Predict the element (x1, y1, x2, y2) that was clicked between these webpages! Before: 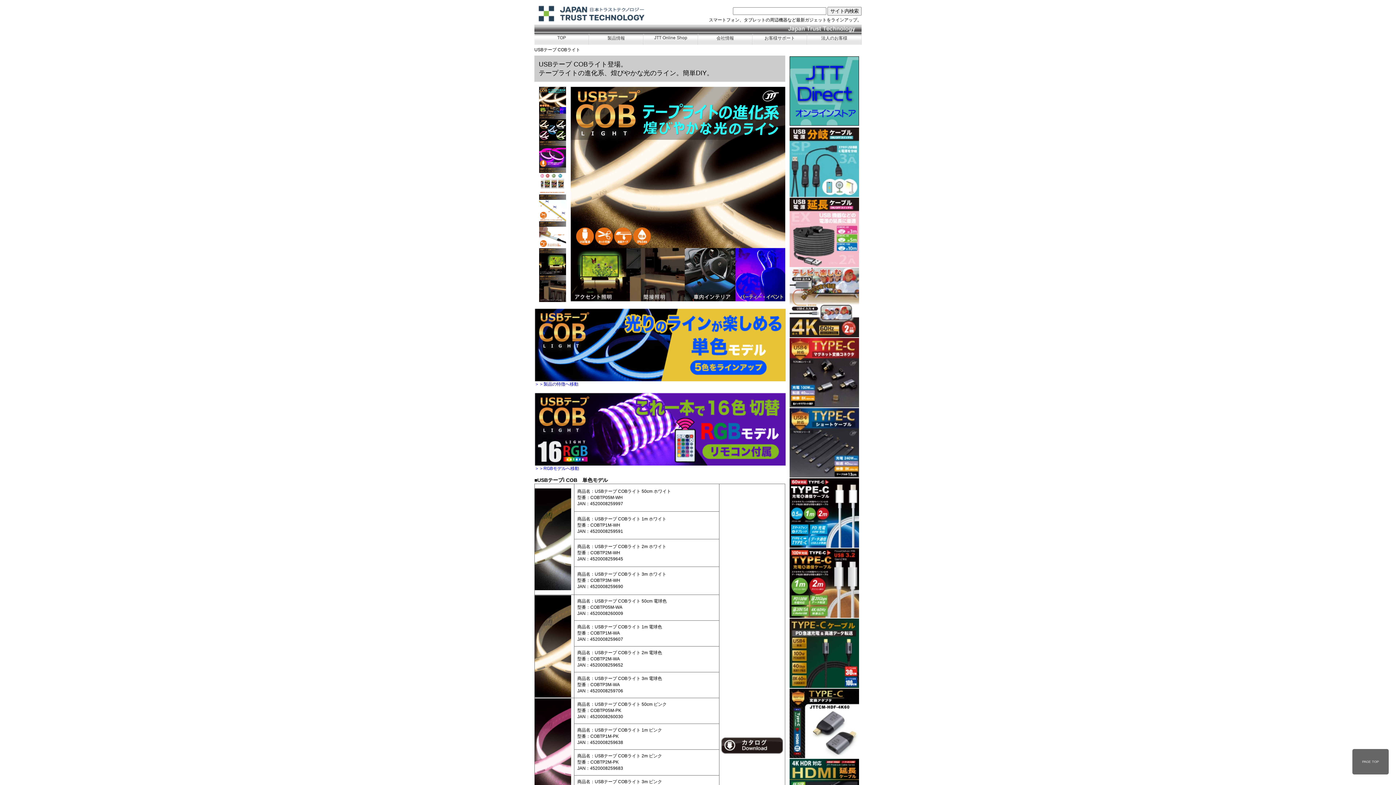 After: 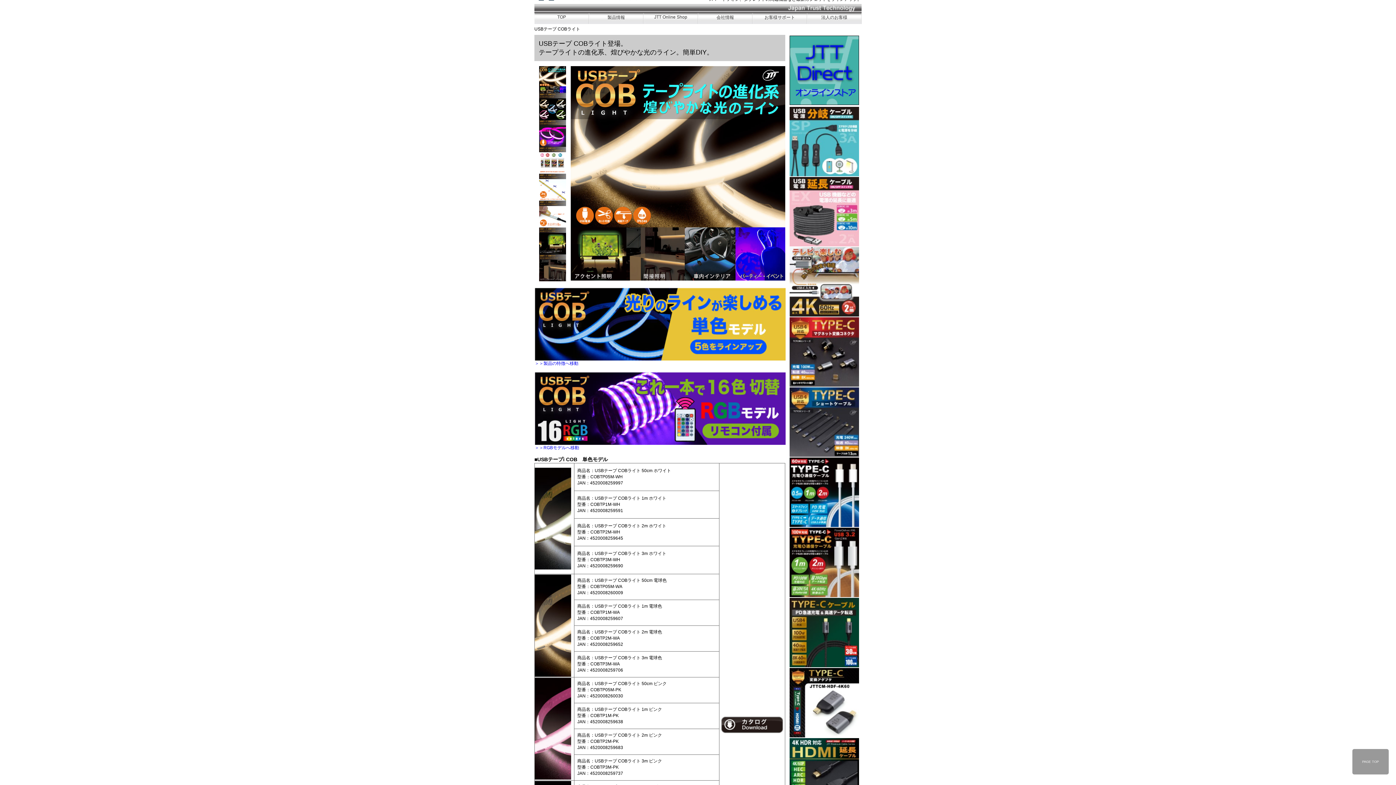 Action: bbox: (1352, 749, 1389, 774) label: PAGE TOP